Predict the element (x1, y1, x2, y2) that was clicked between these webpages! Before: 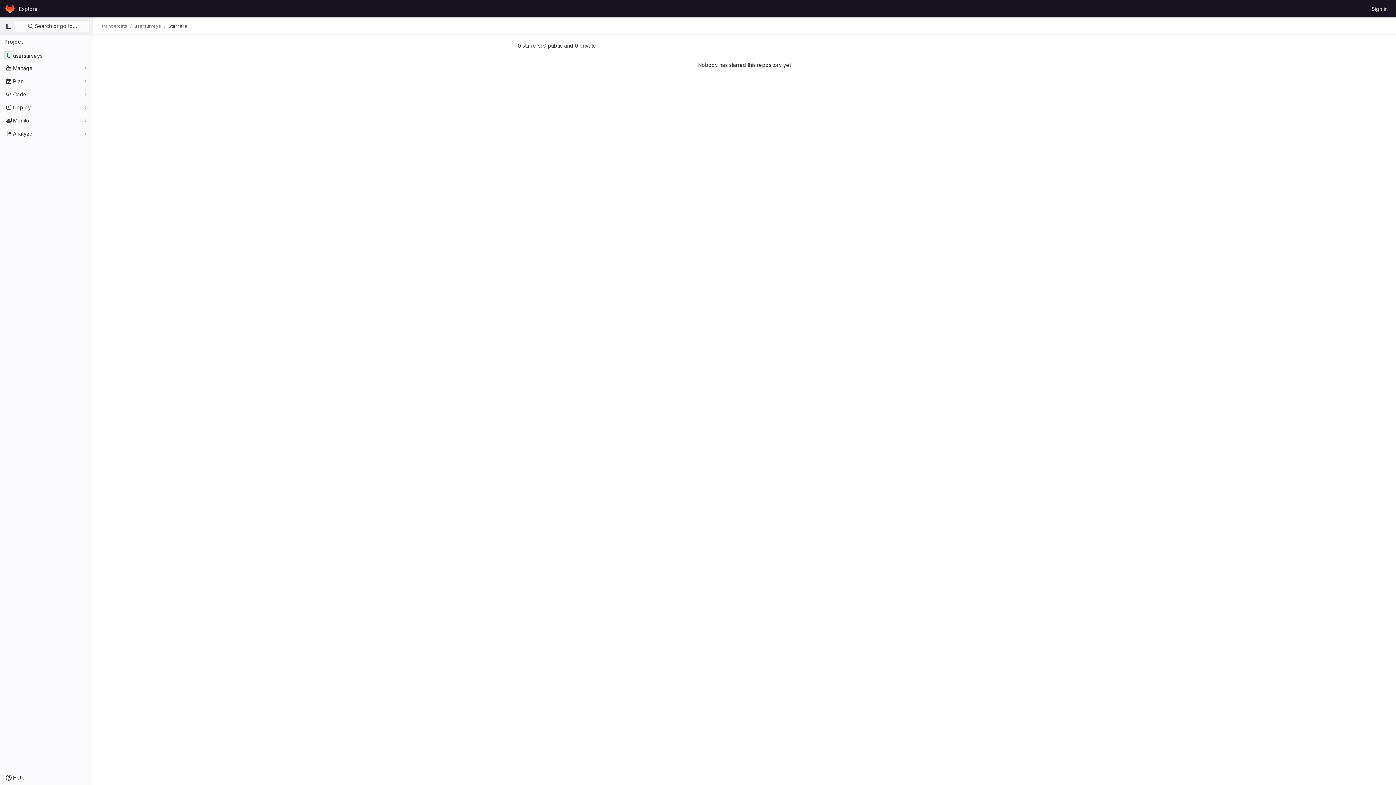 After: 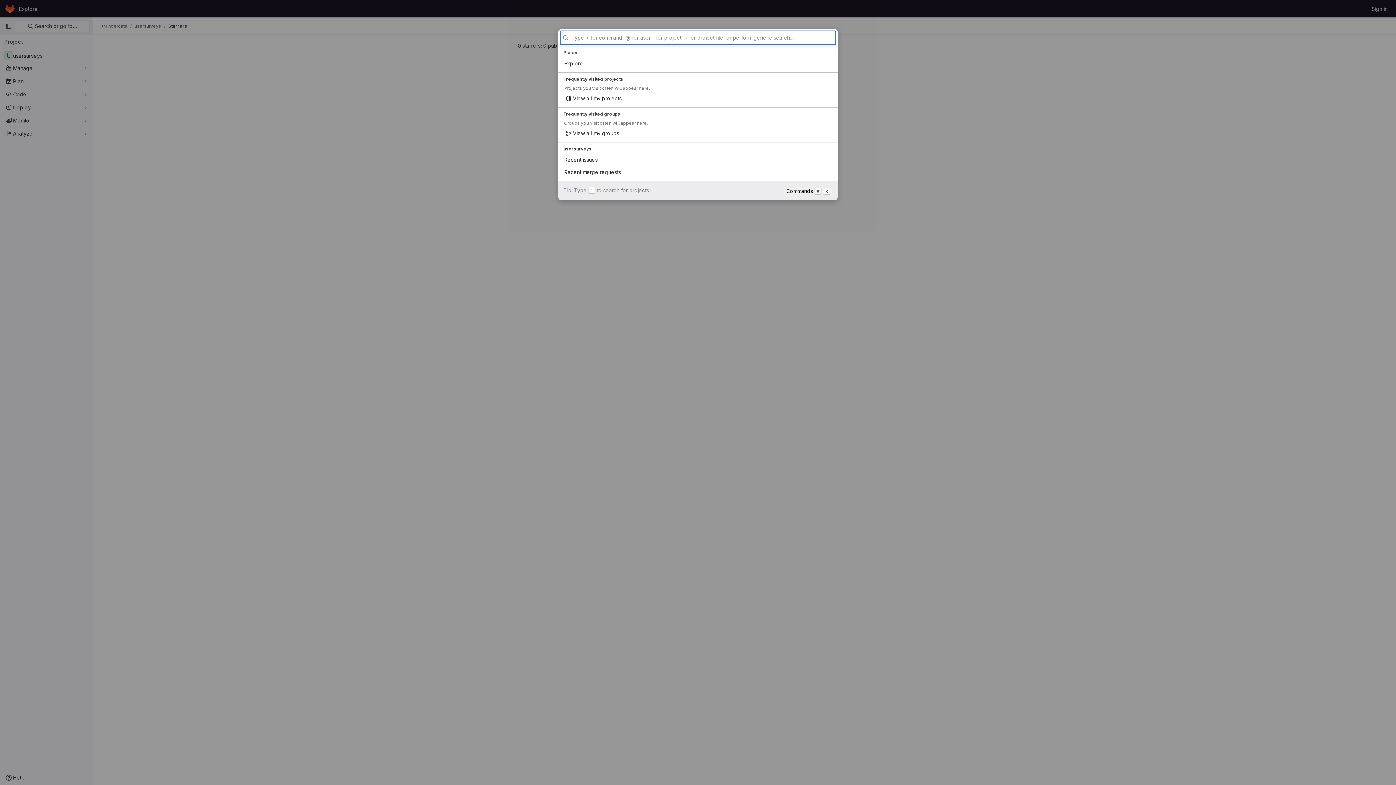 Action: bbox: (14, 20, 89, 32) label:  Search or go to…